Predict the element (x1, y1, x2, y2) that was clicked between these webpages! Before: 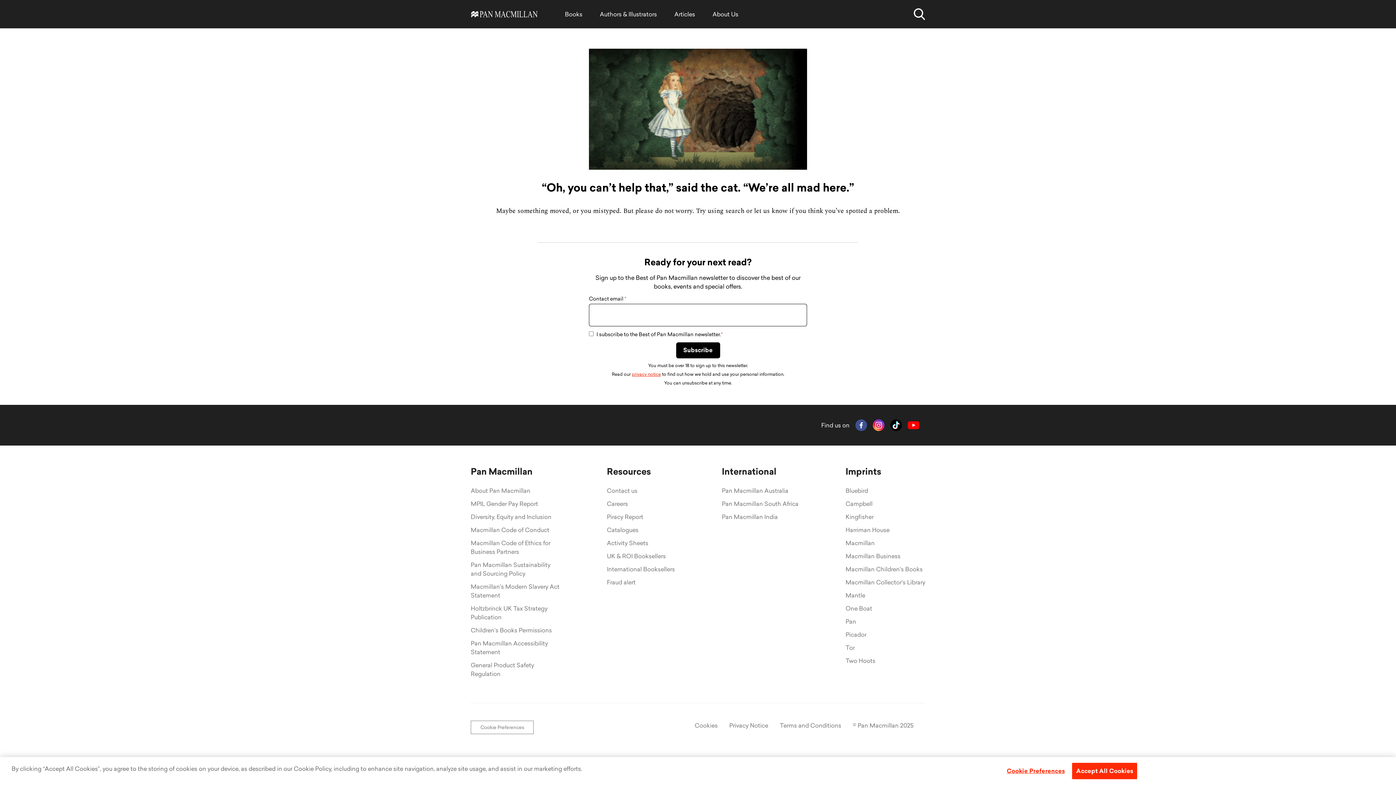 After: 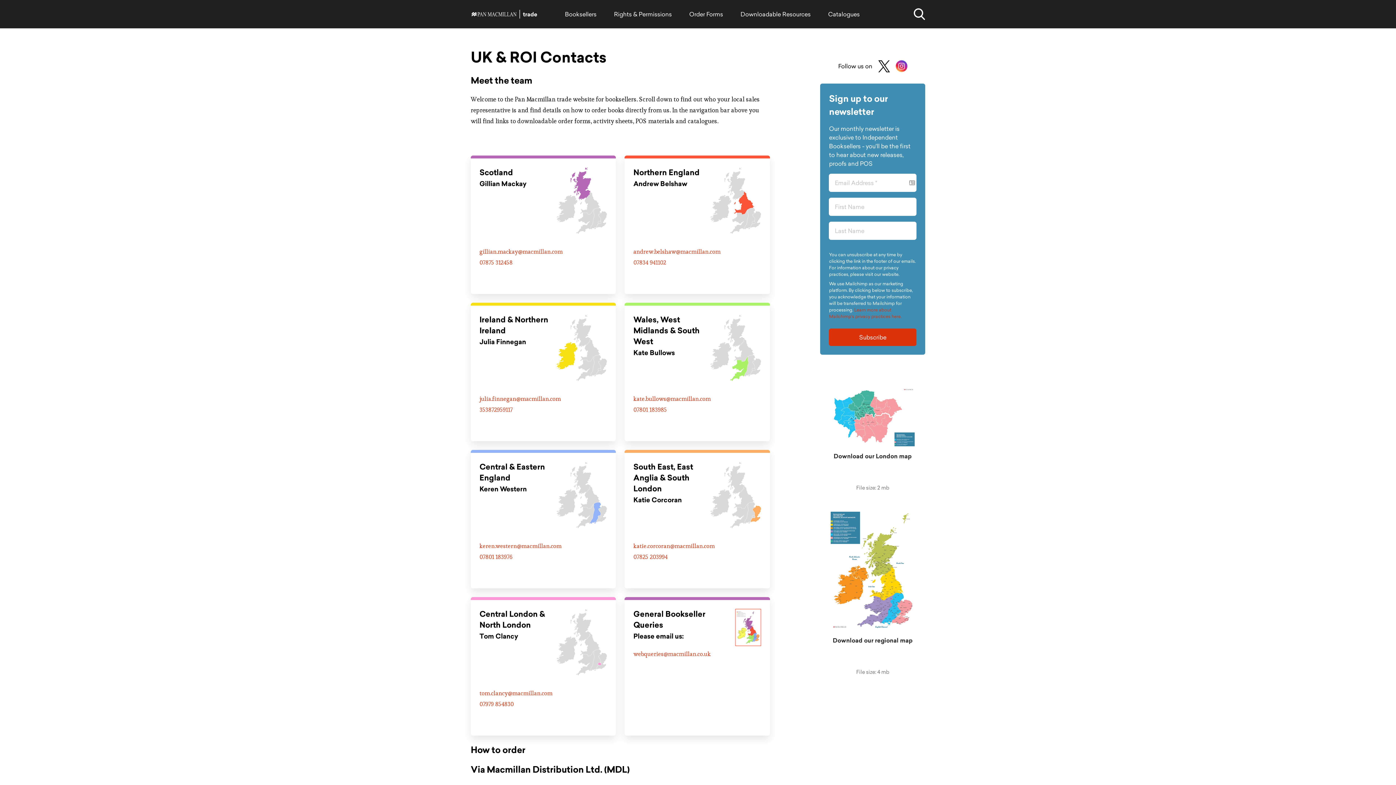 Action: bbox: (607, 552, 665, 562) label: UK & ROI Booksellers